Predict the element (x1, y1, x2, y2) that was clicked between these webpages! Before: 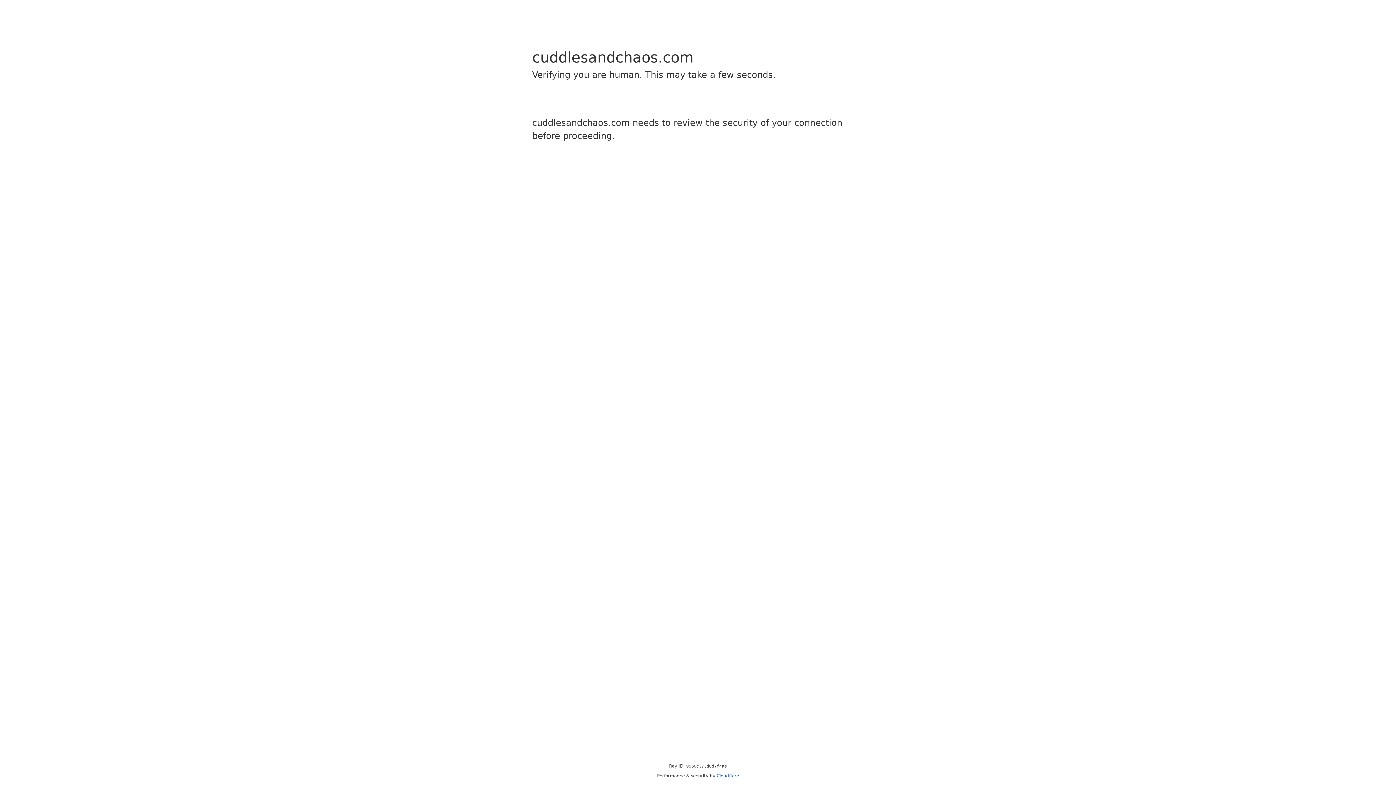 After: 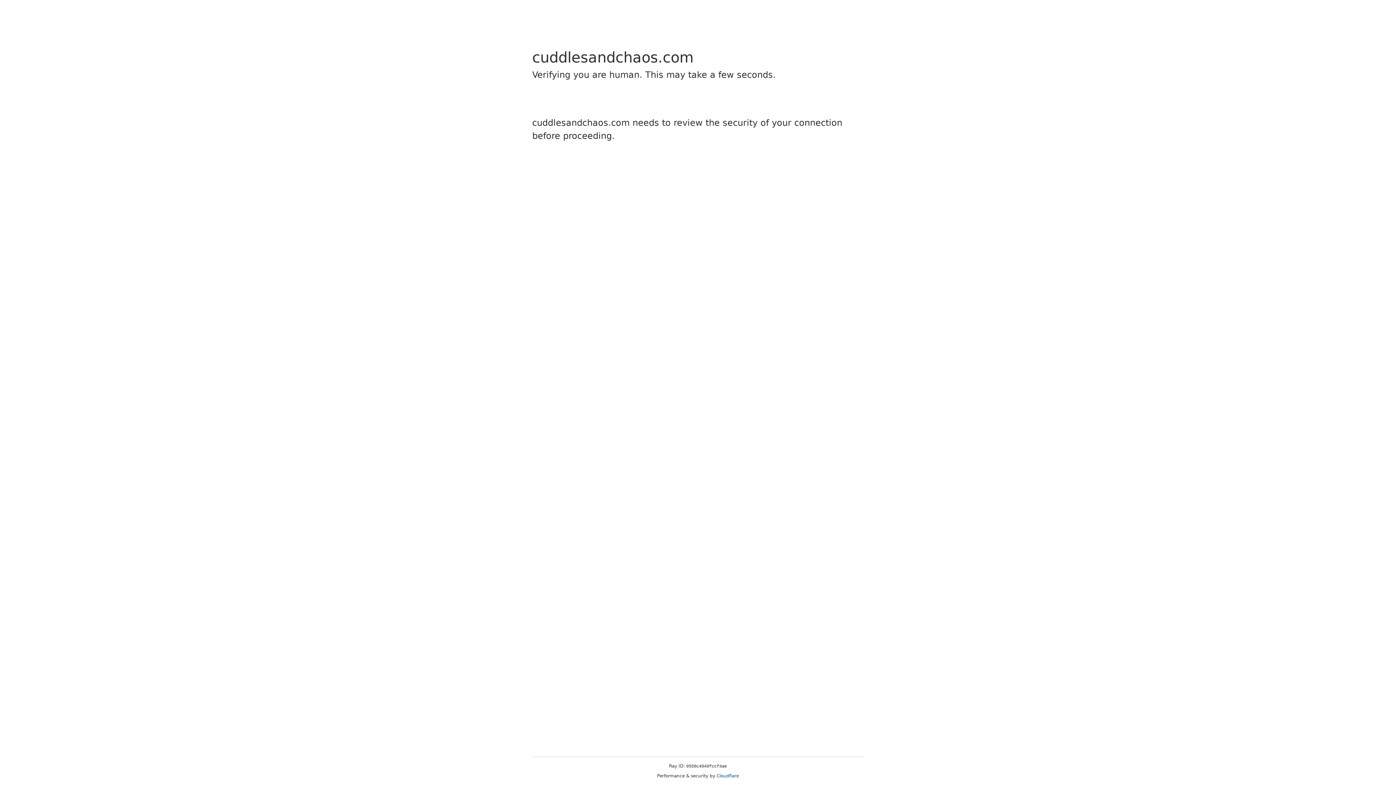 Action: bbox: (716, 773, 739, 778) label: Cloudflare